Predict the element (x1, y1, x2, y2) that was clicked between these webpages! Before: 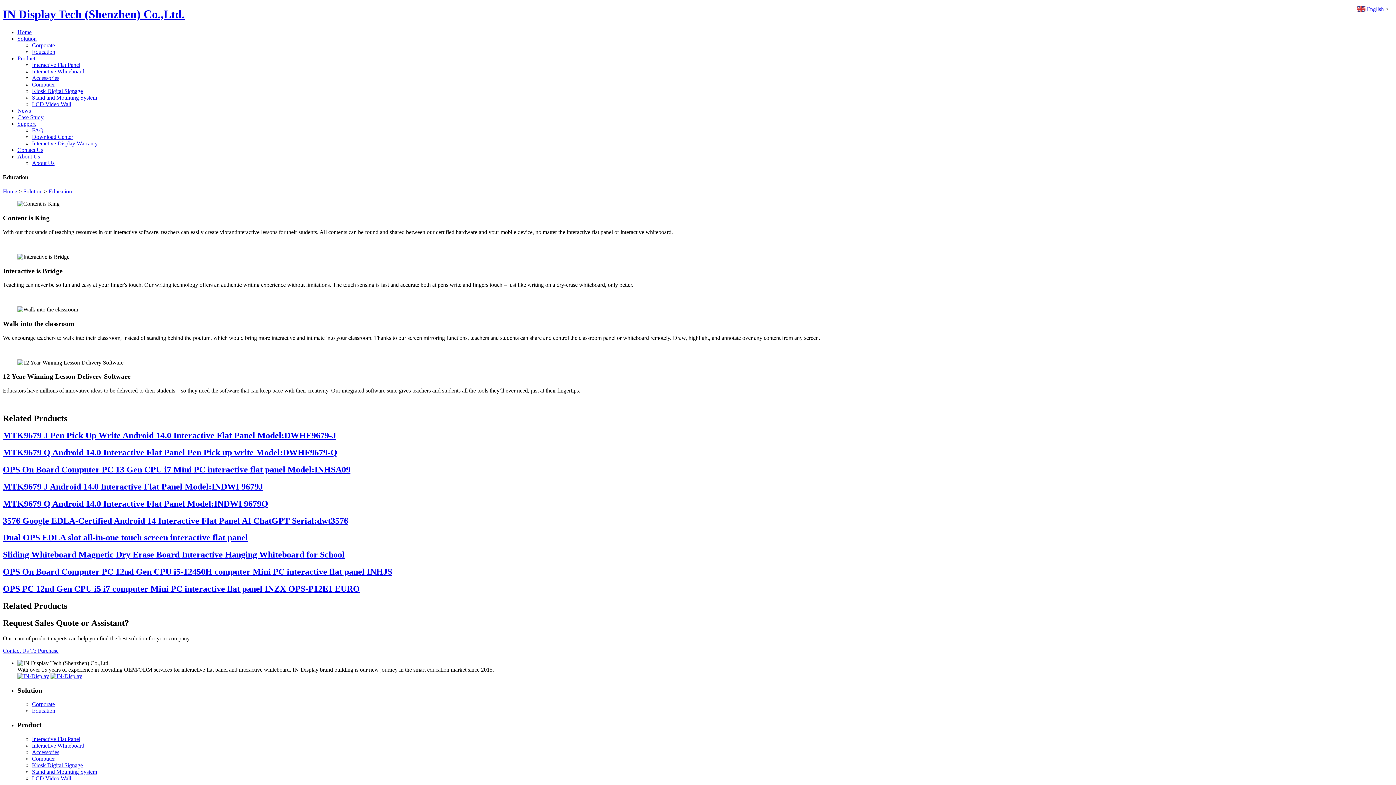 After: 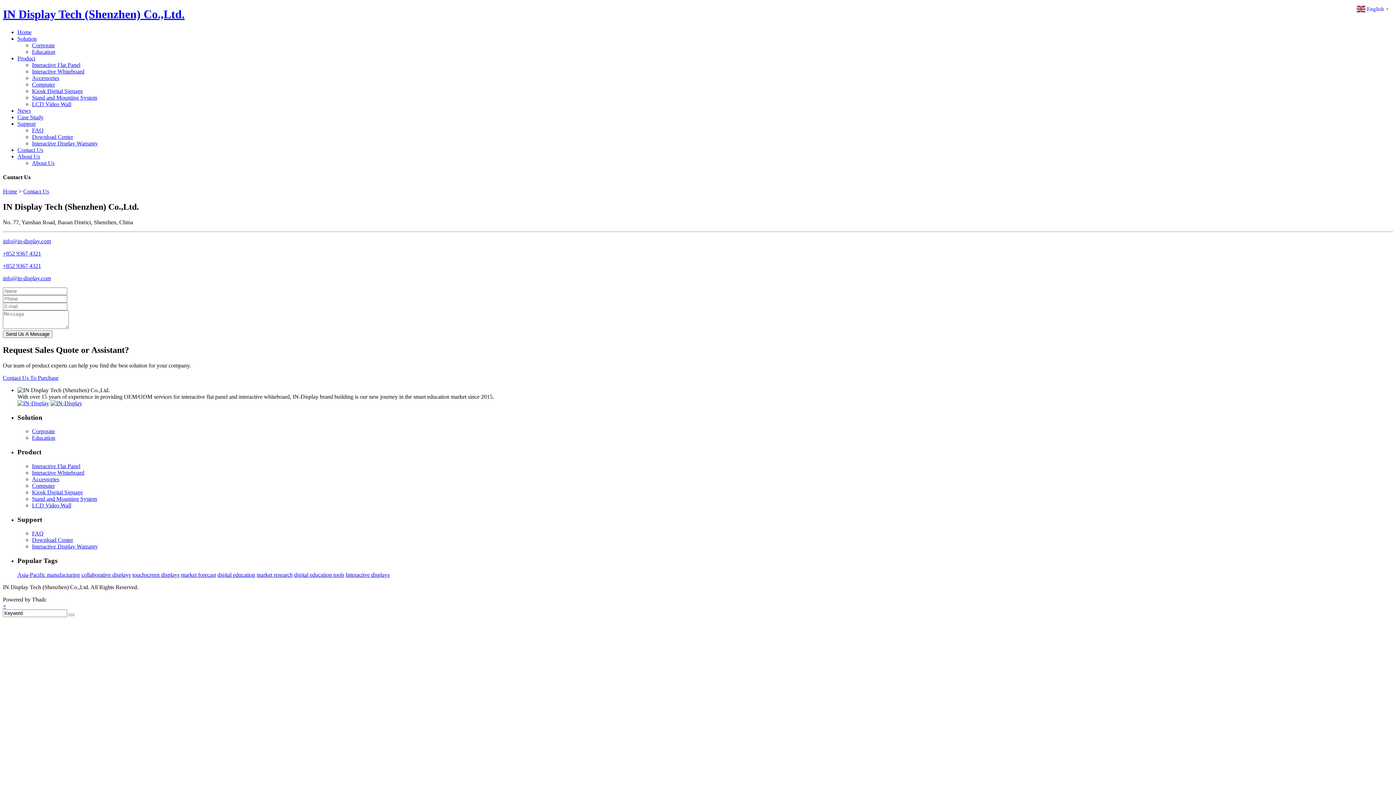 Action: label: Contact Us bbox: (17, 146, 43, 153)